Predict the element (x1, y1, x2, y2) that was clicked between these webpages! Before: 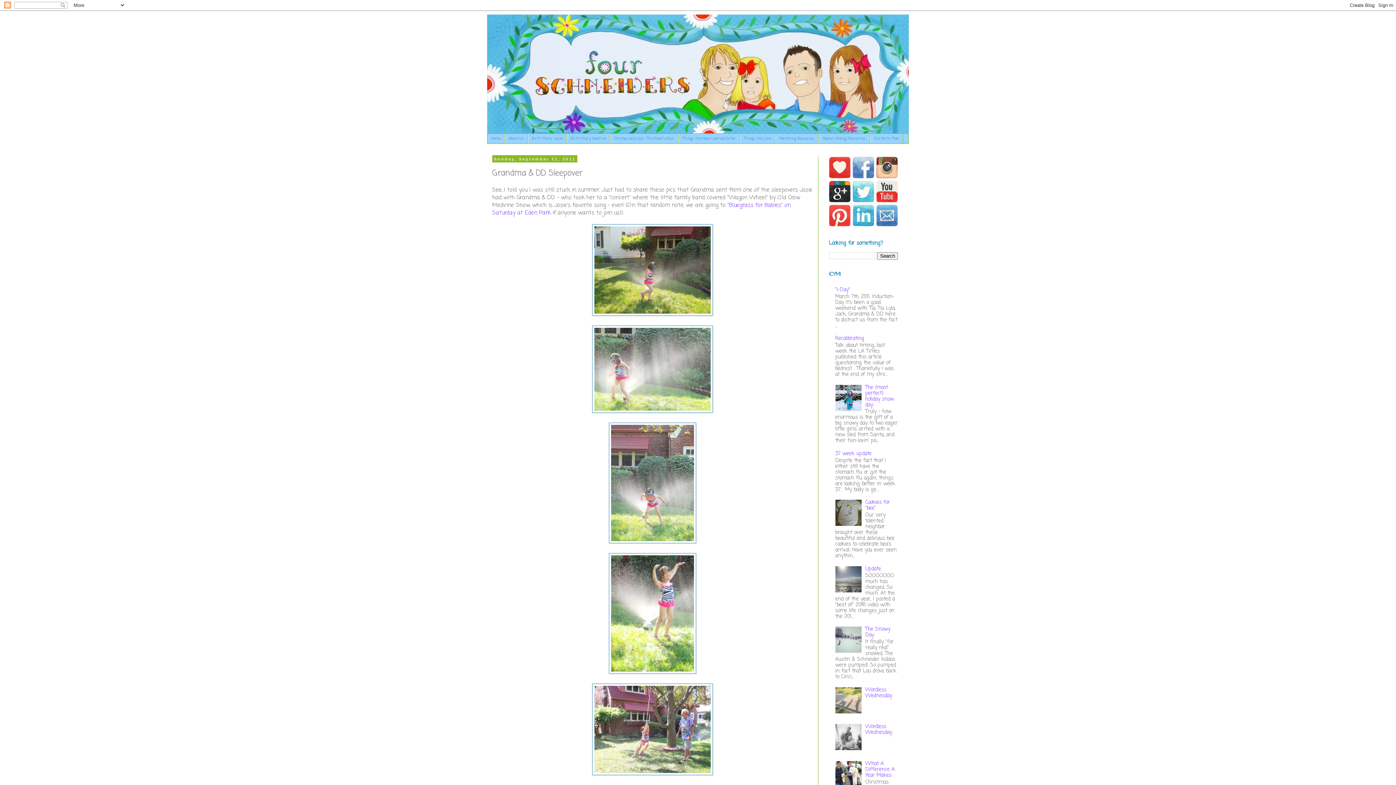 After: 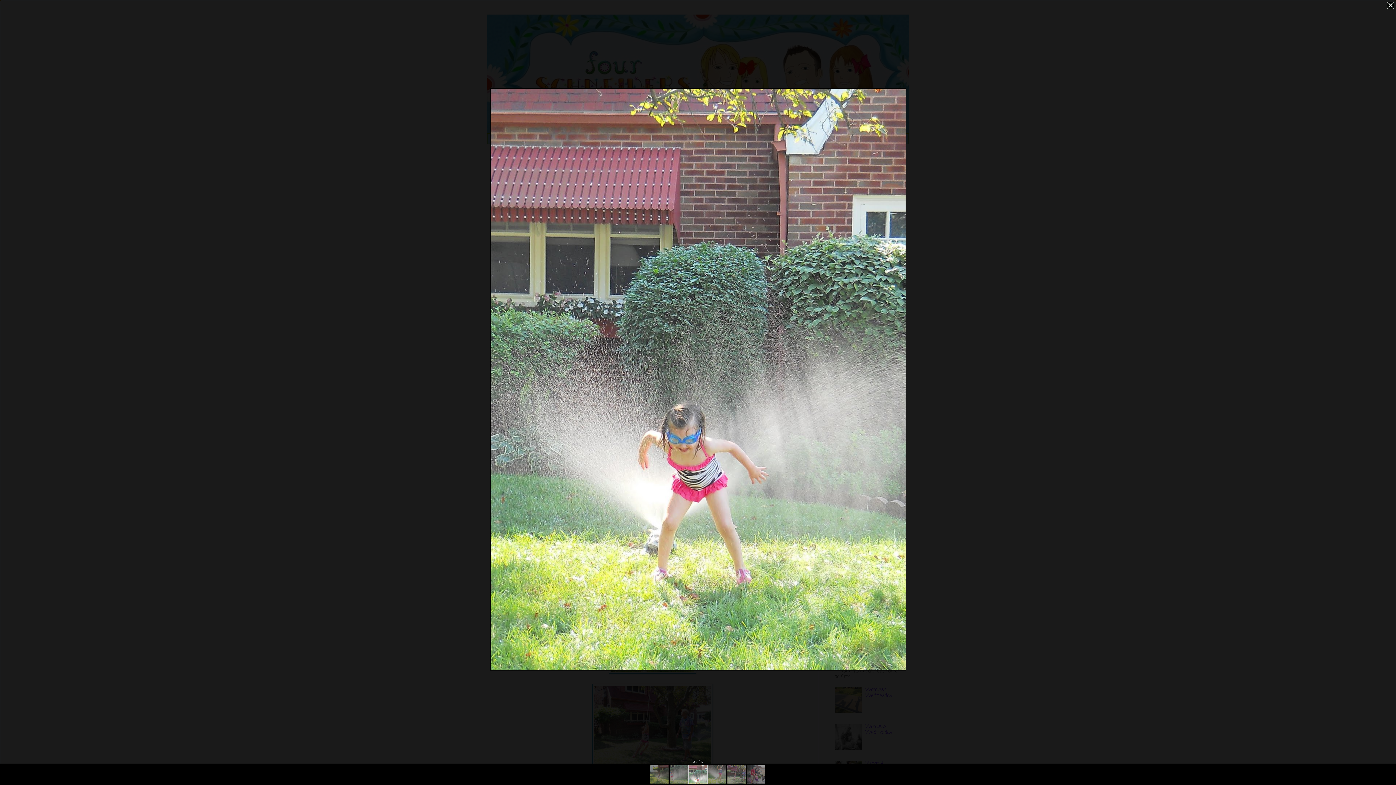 Action: bbox: (609, 537, 696, 546)